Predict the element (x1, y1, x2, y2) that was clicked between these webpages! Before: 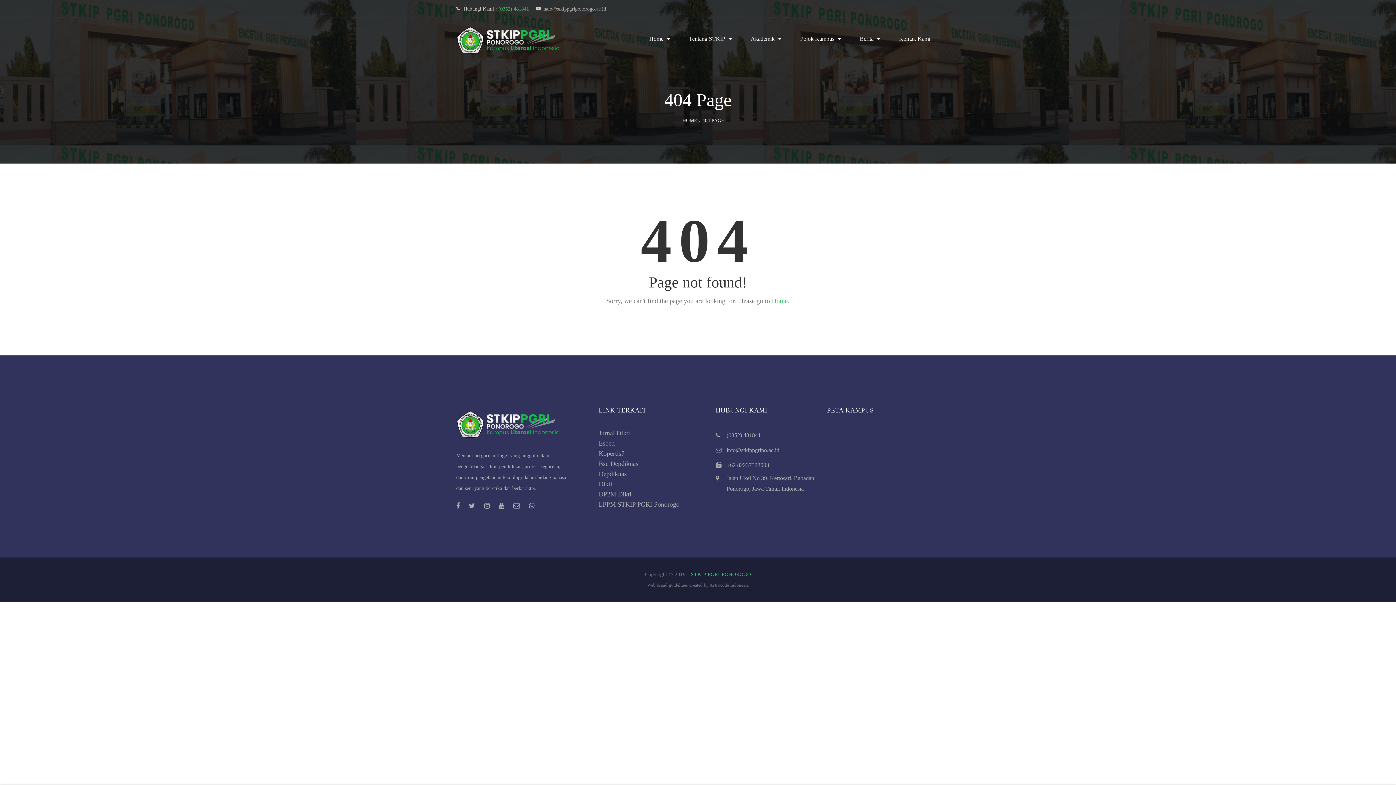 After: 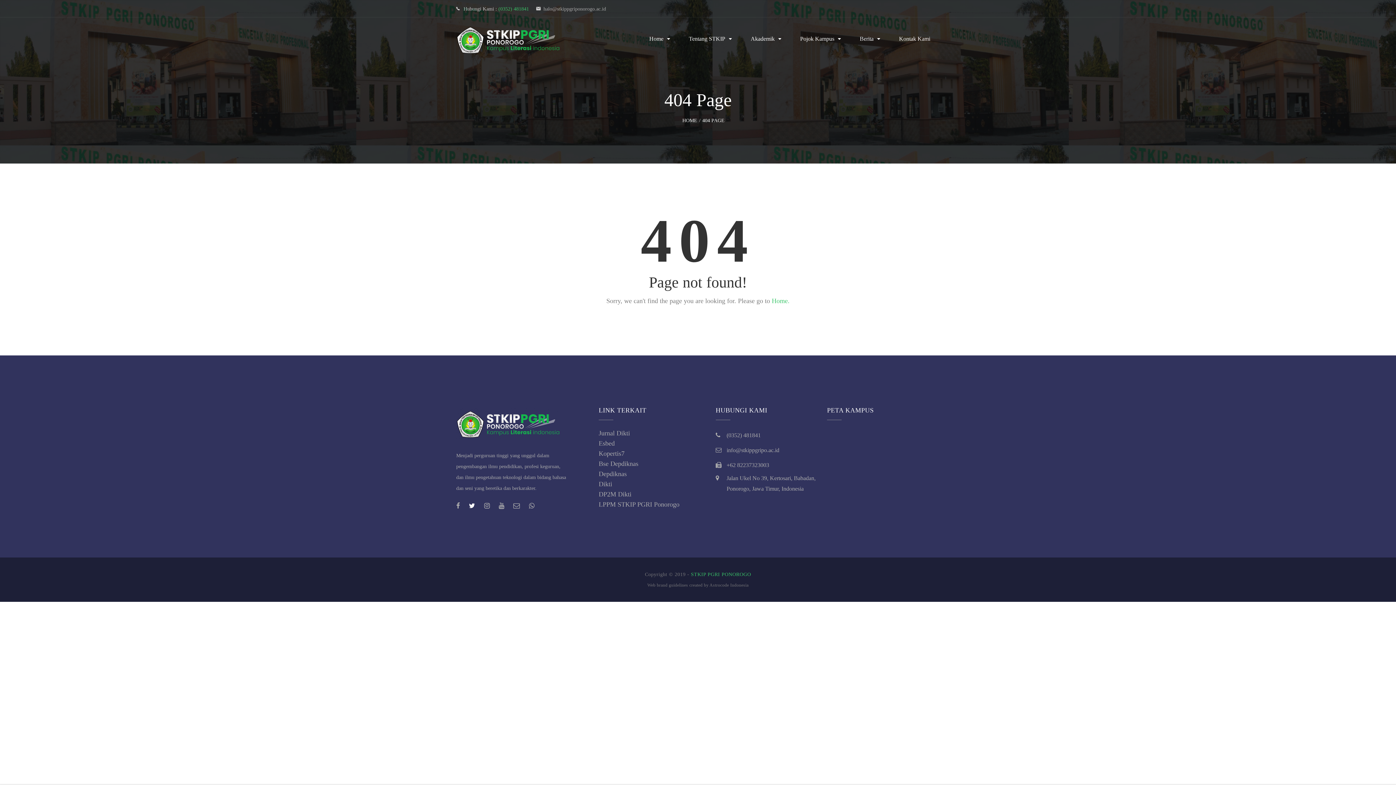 Action: label:   bbox: (469, 502, 484, 509)